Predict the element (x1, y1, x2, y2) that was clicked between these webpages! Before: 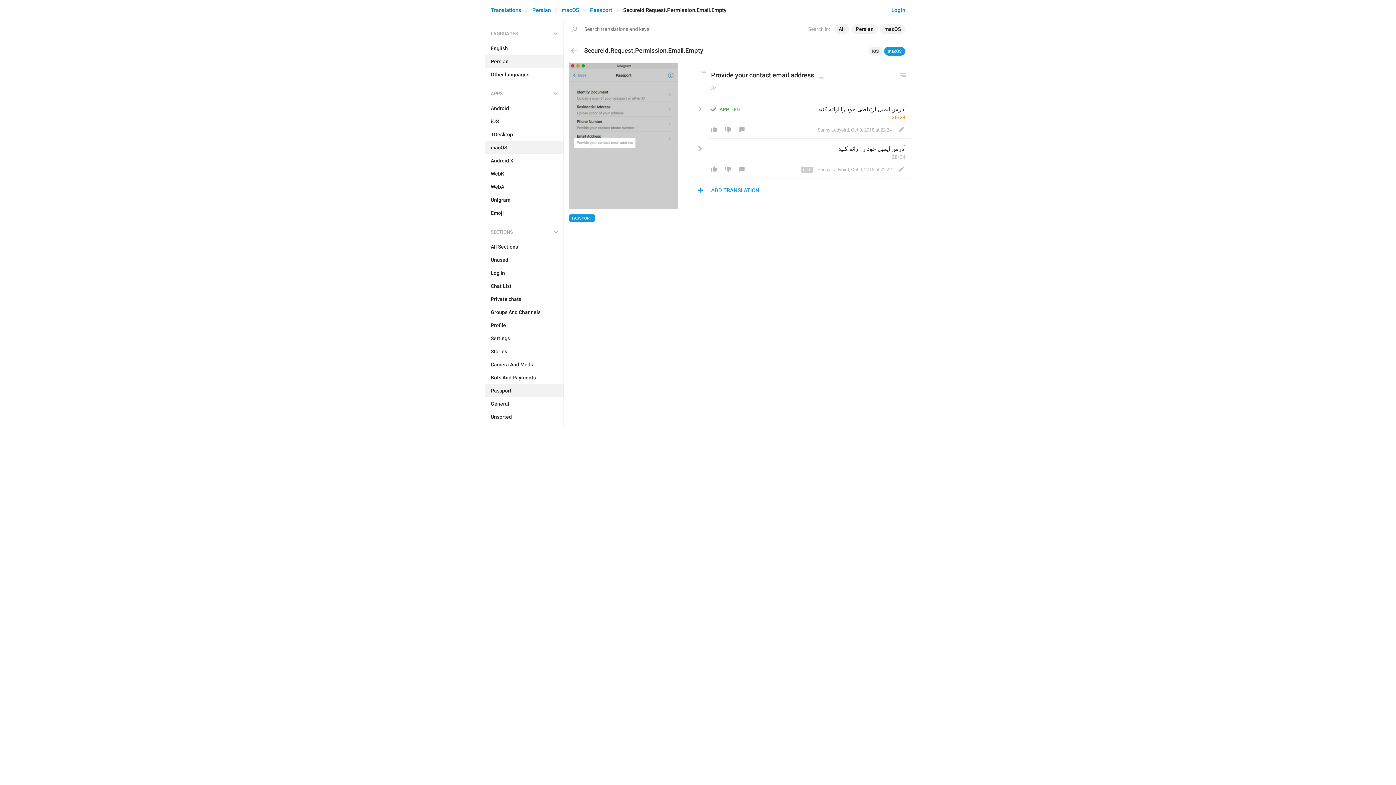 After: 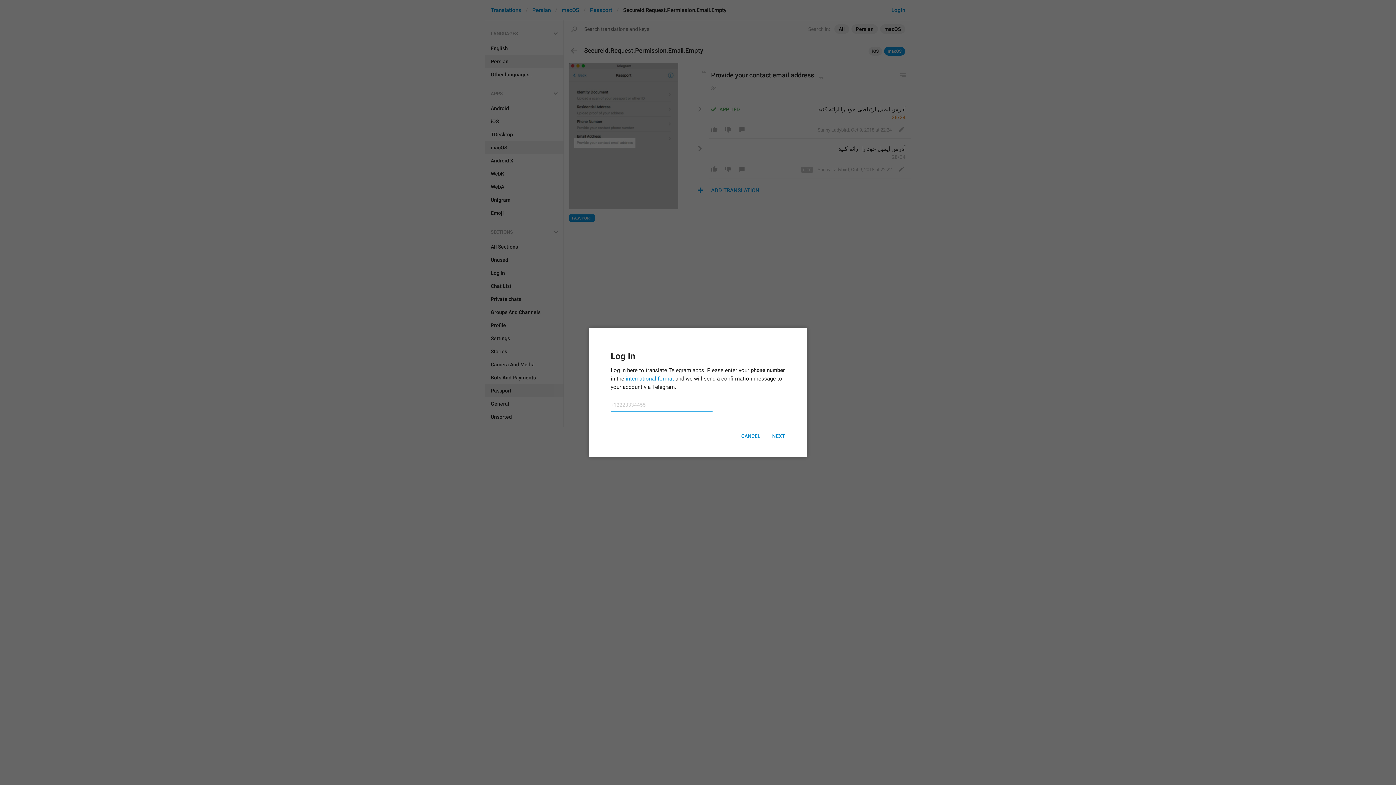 Action: bbox: (894, 164, 908, 174)